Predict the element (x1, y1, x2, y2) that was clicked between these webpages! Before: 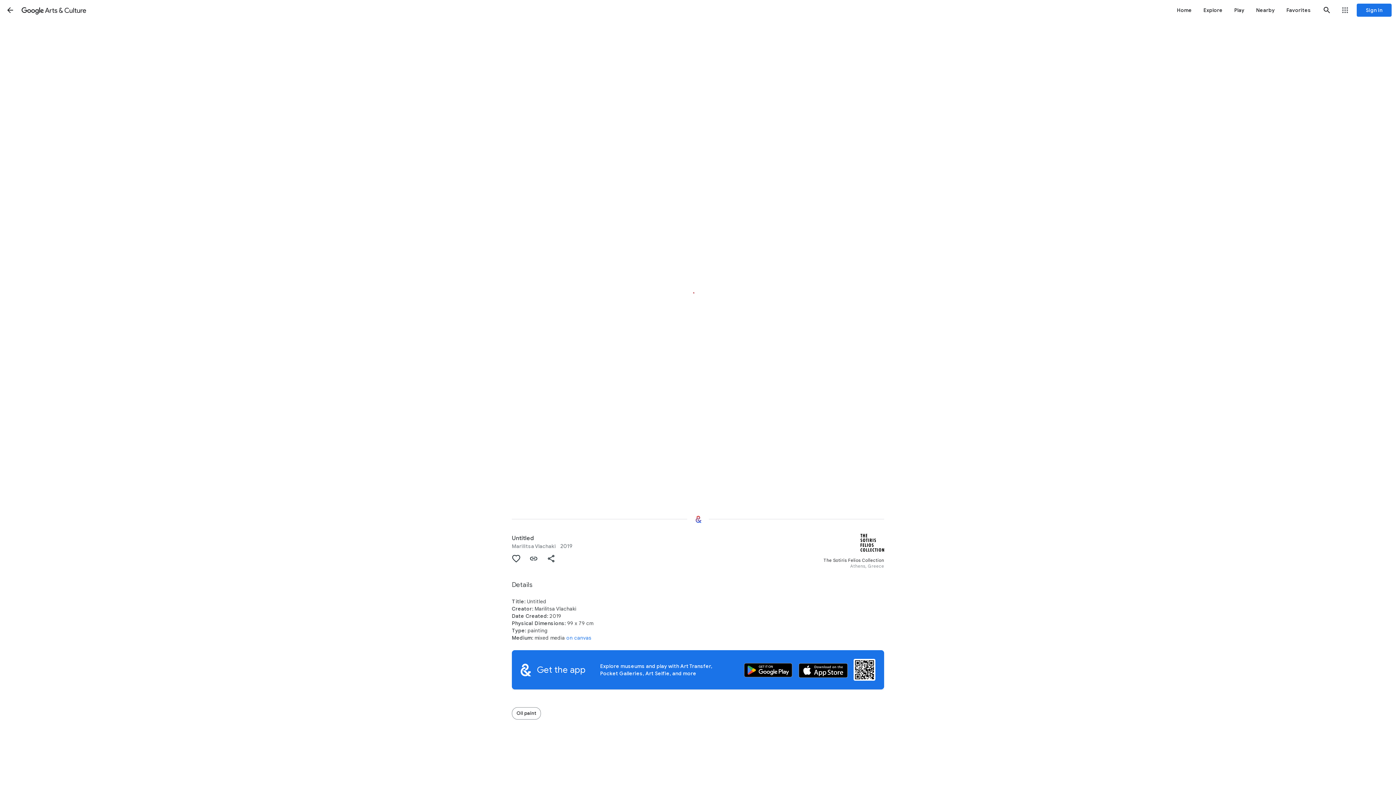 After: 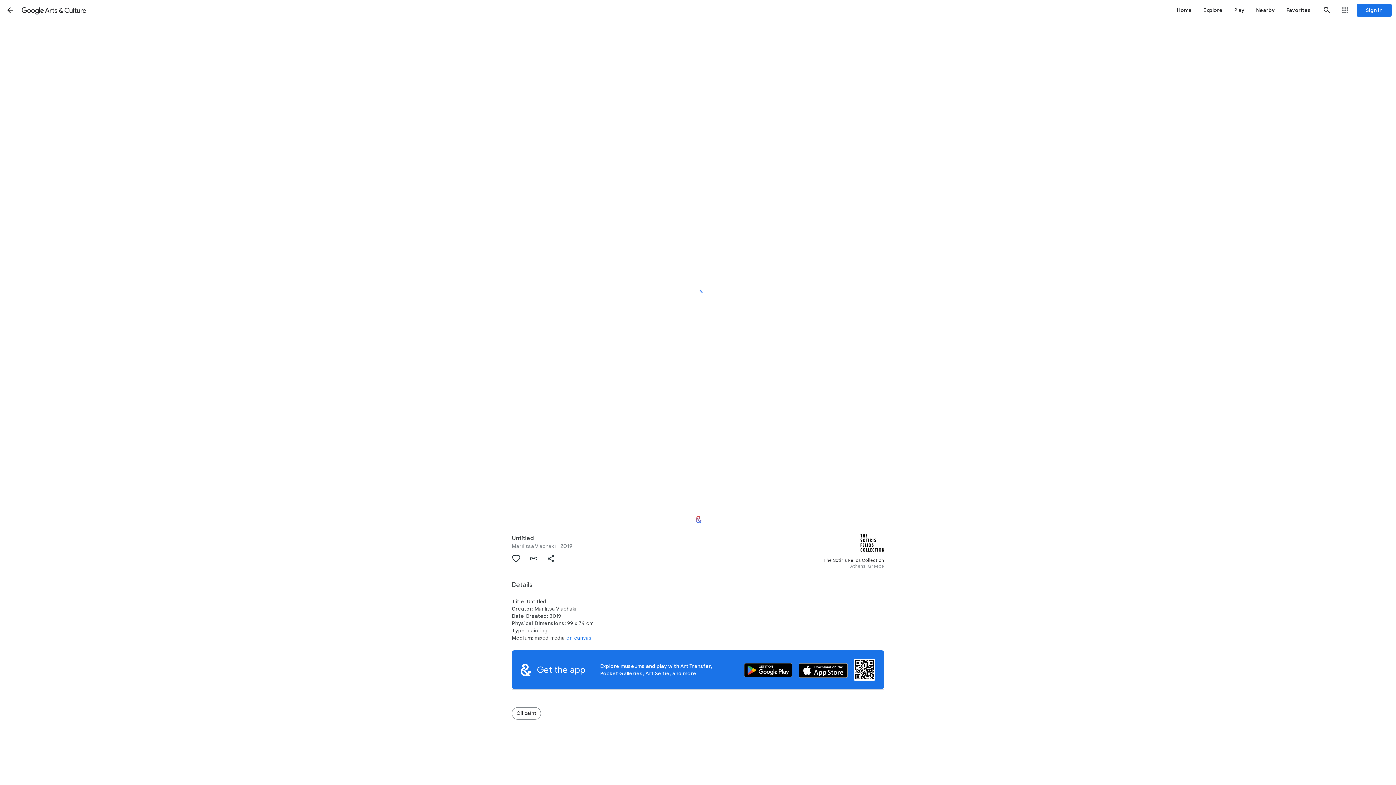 Action: bbox: (1318, 1, 1336, 18) label: Search